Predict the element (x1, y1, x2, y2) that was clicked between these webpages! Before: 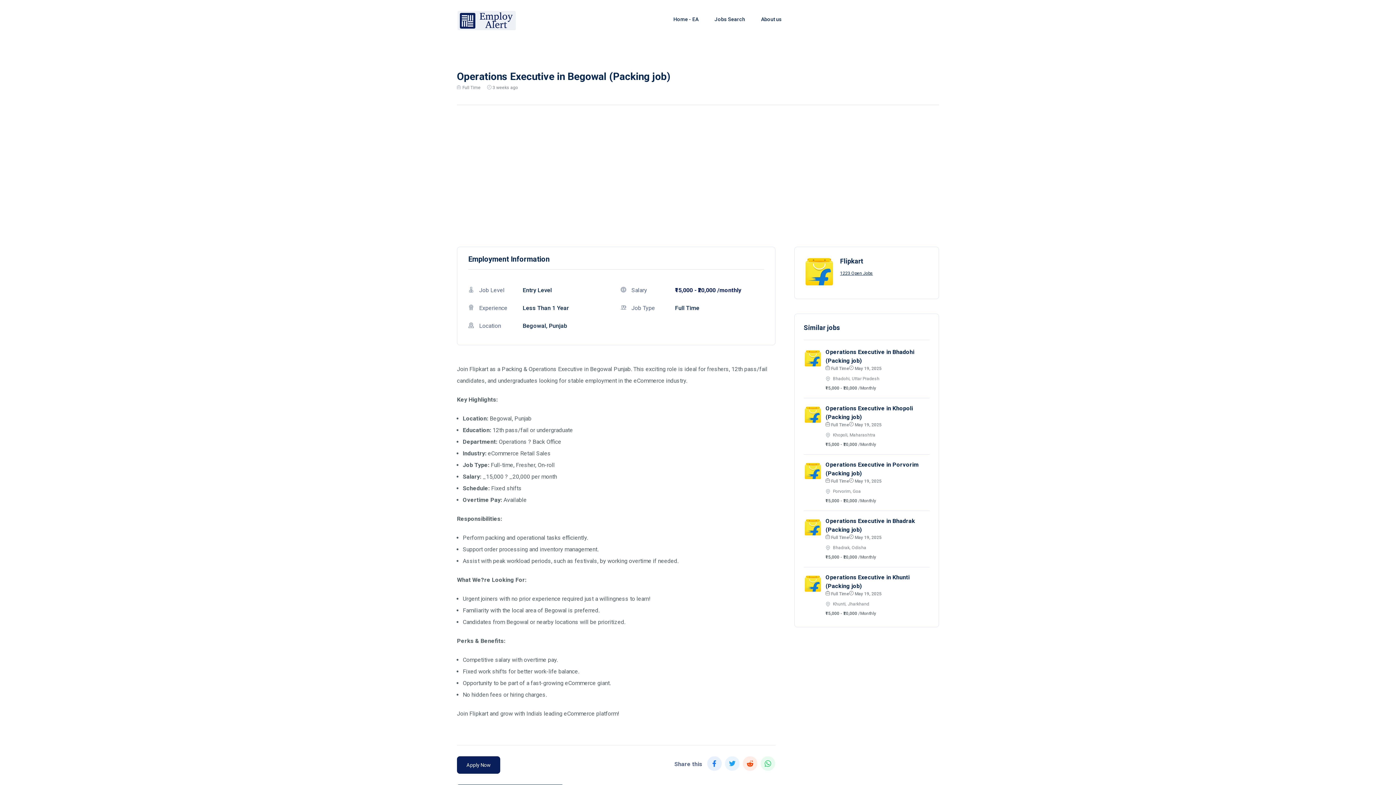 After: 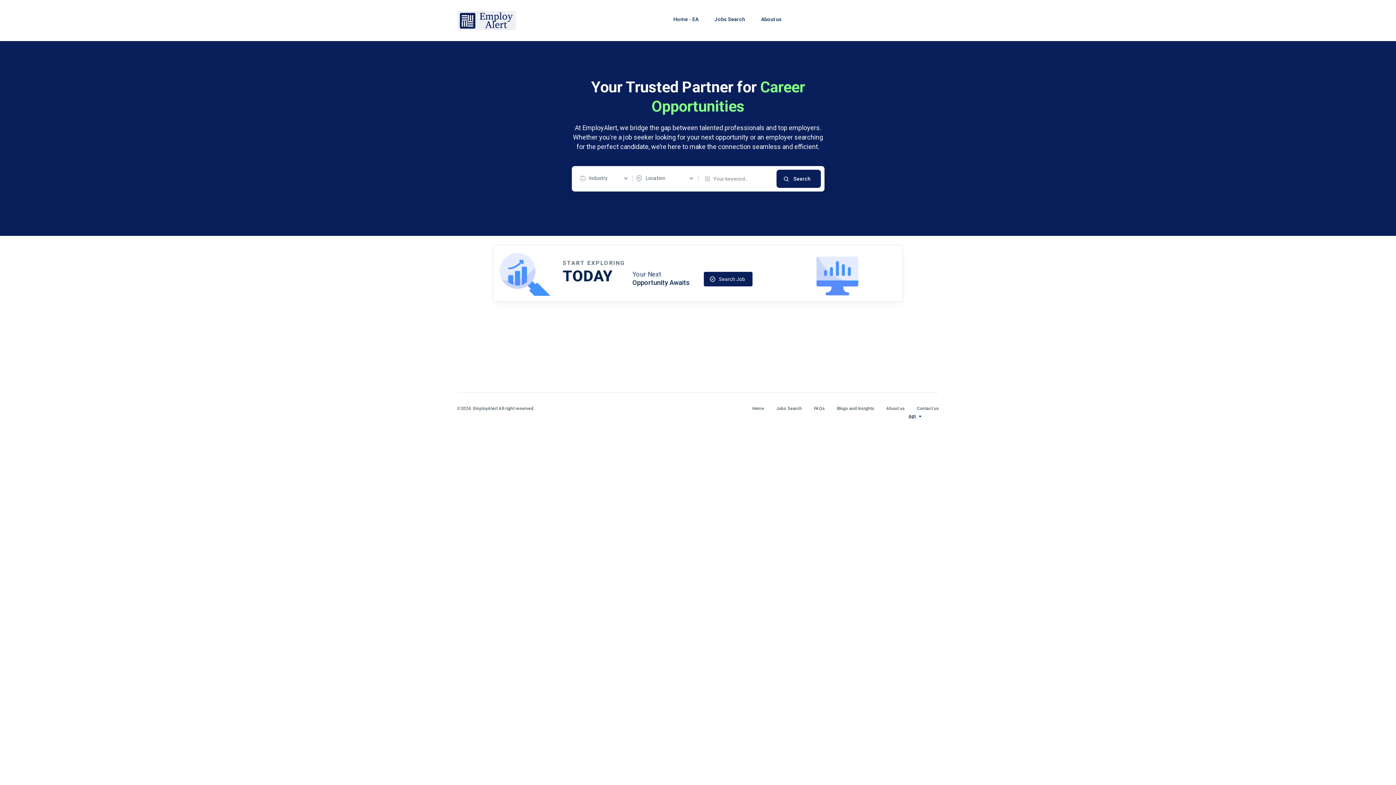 Action: label: Home - EA bbox: (673, 15, 698, 22)